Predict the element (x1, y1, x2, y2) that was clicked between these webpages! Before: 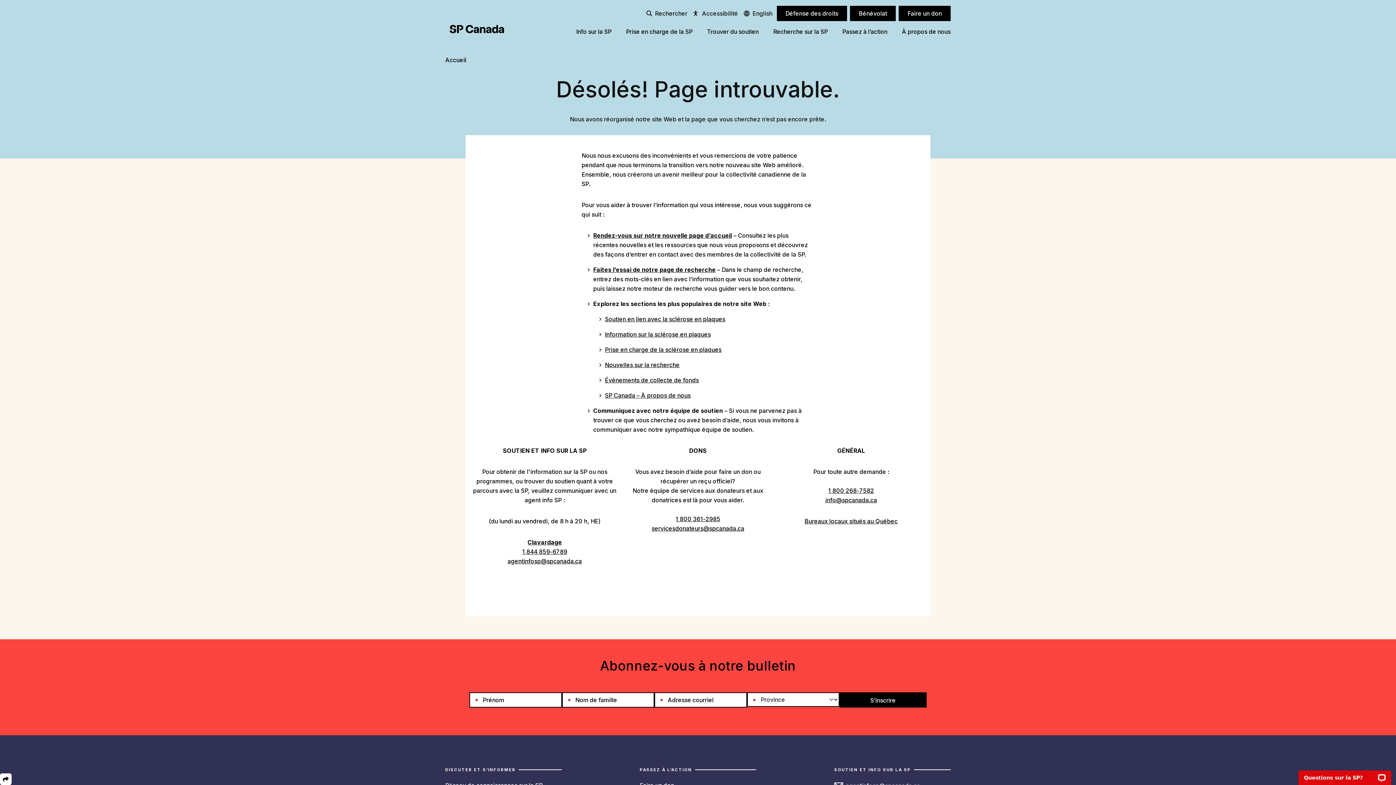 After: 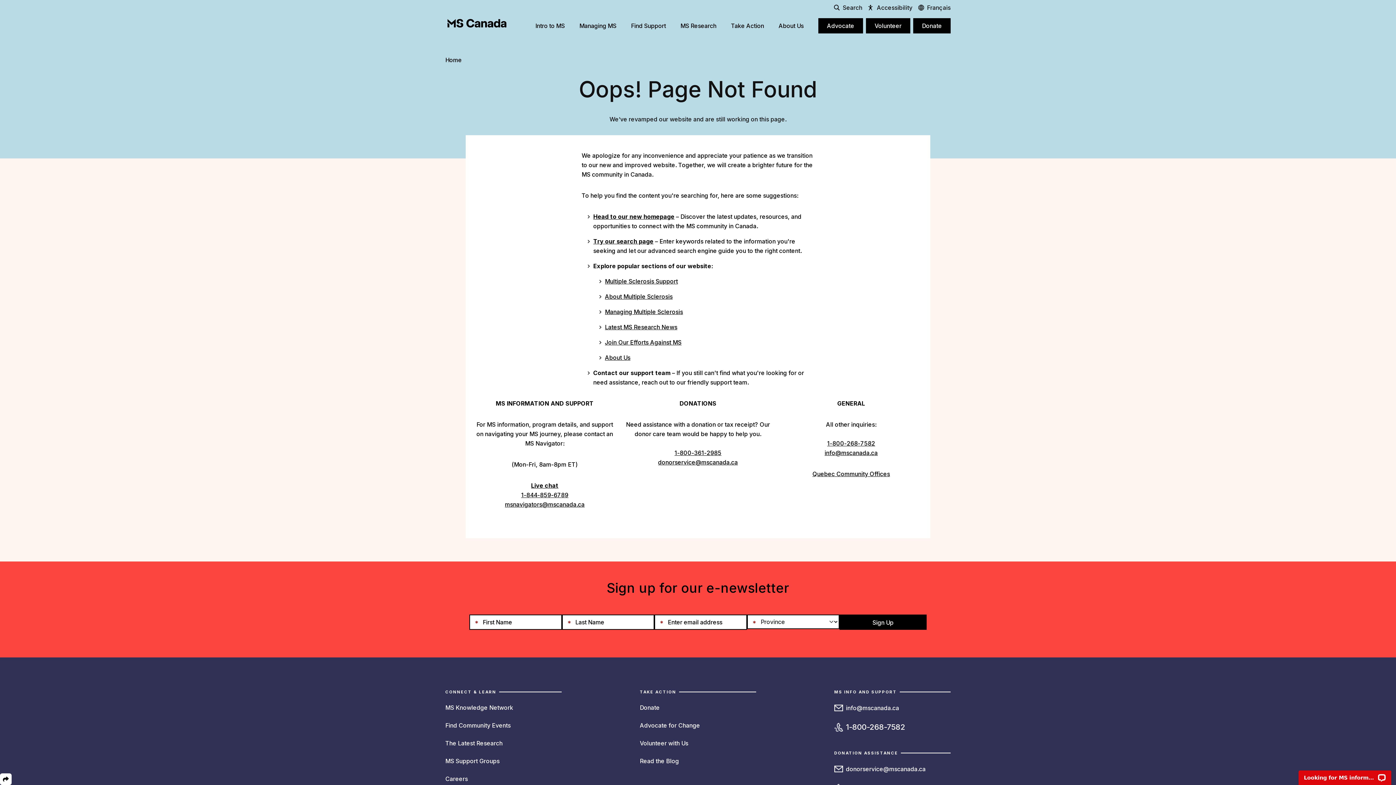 Action: bbox: (744, 8, 772, 18) label: English